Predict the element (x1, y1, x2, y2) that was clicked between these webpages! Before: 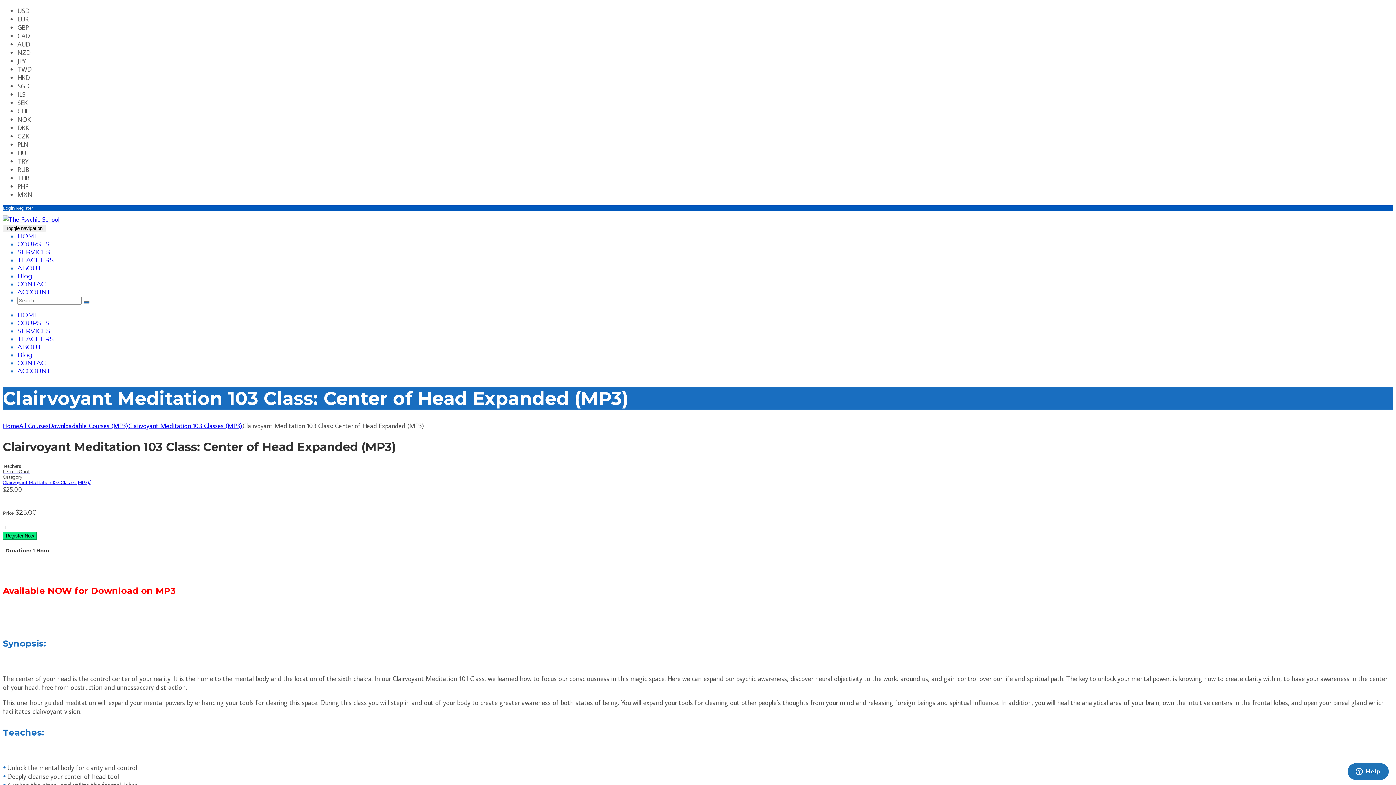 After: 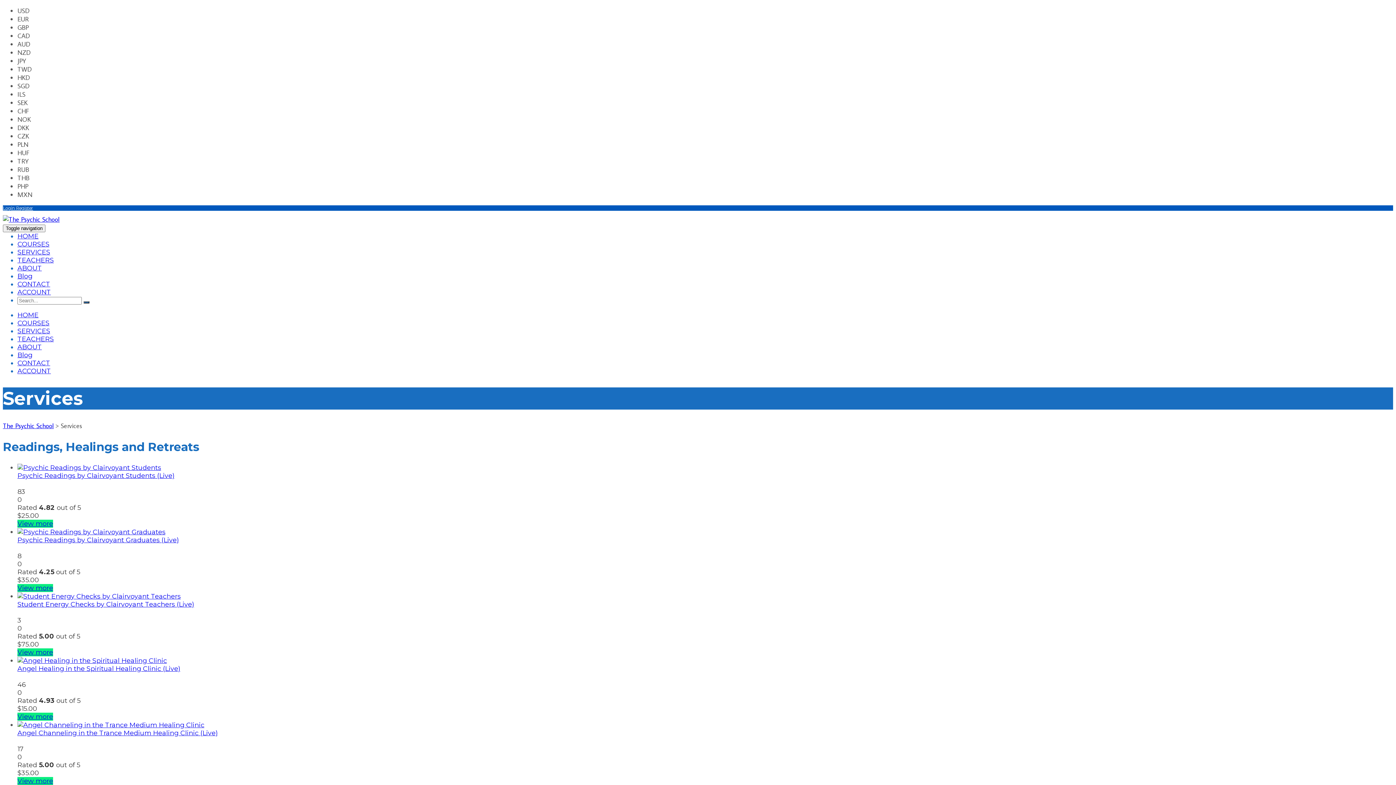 Action: label: SERVICES bbox: (17, 248, 50, 256)